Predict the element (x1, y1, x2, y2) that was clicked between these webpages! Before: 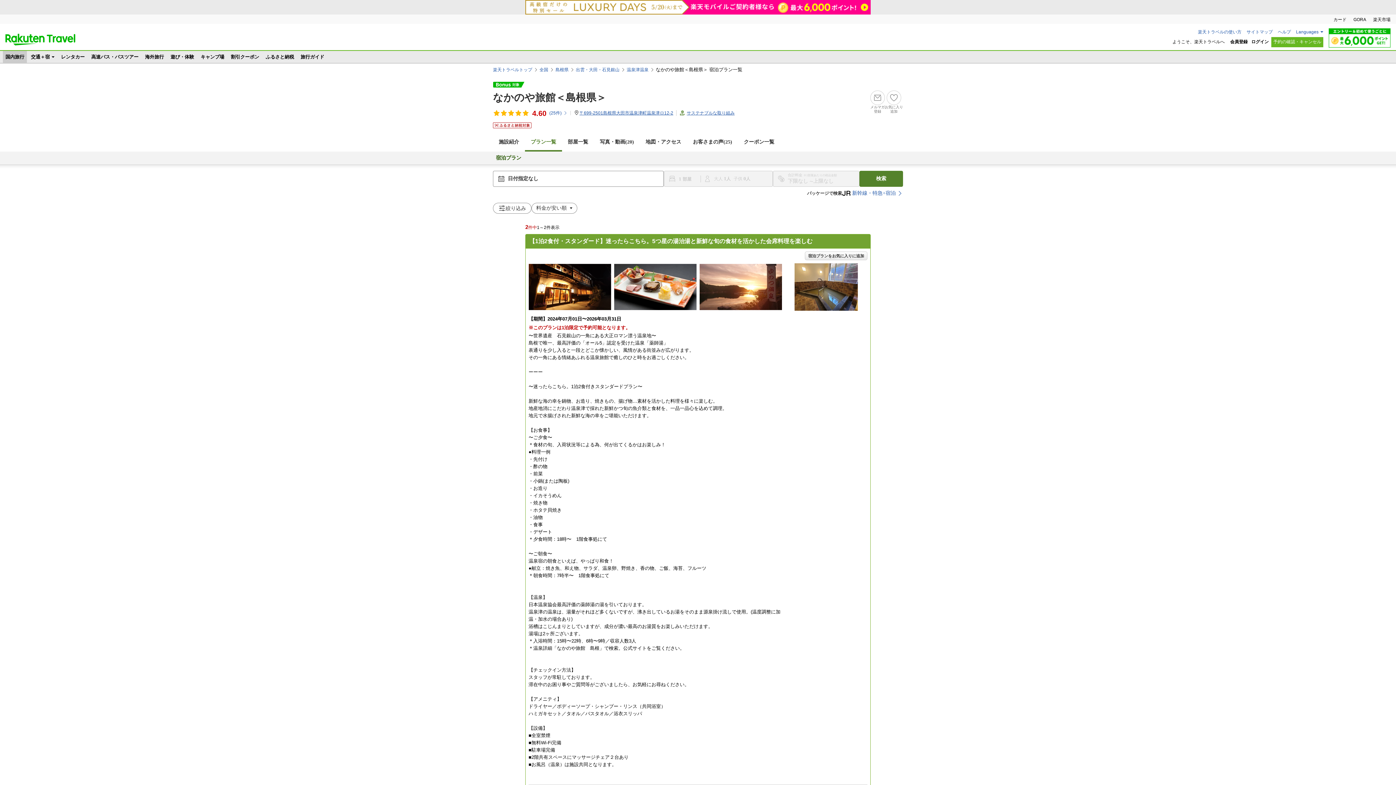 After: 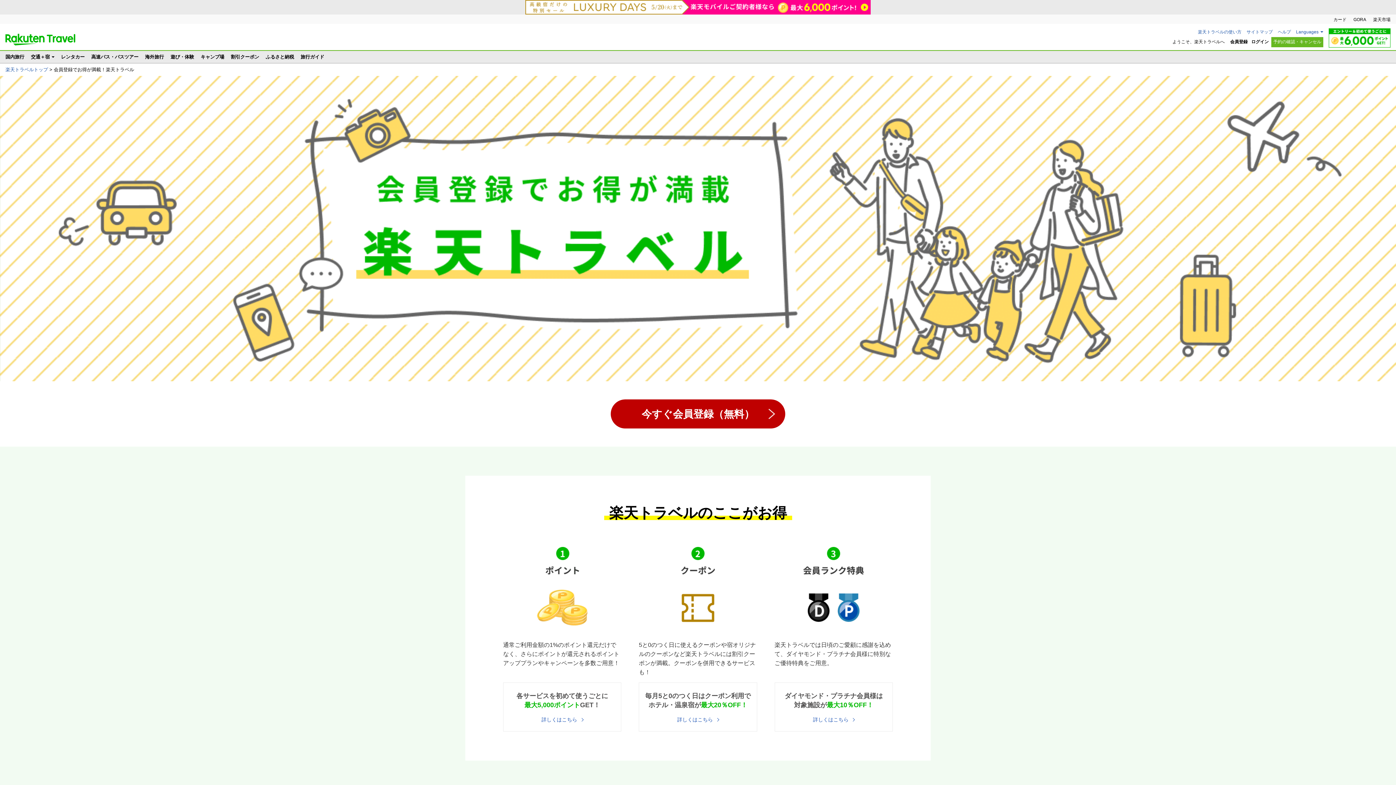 Action: bbox: (1230, 39, 1248, 44) label: 会員登録